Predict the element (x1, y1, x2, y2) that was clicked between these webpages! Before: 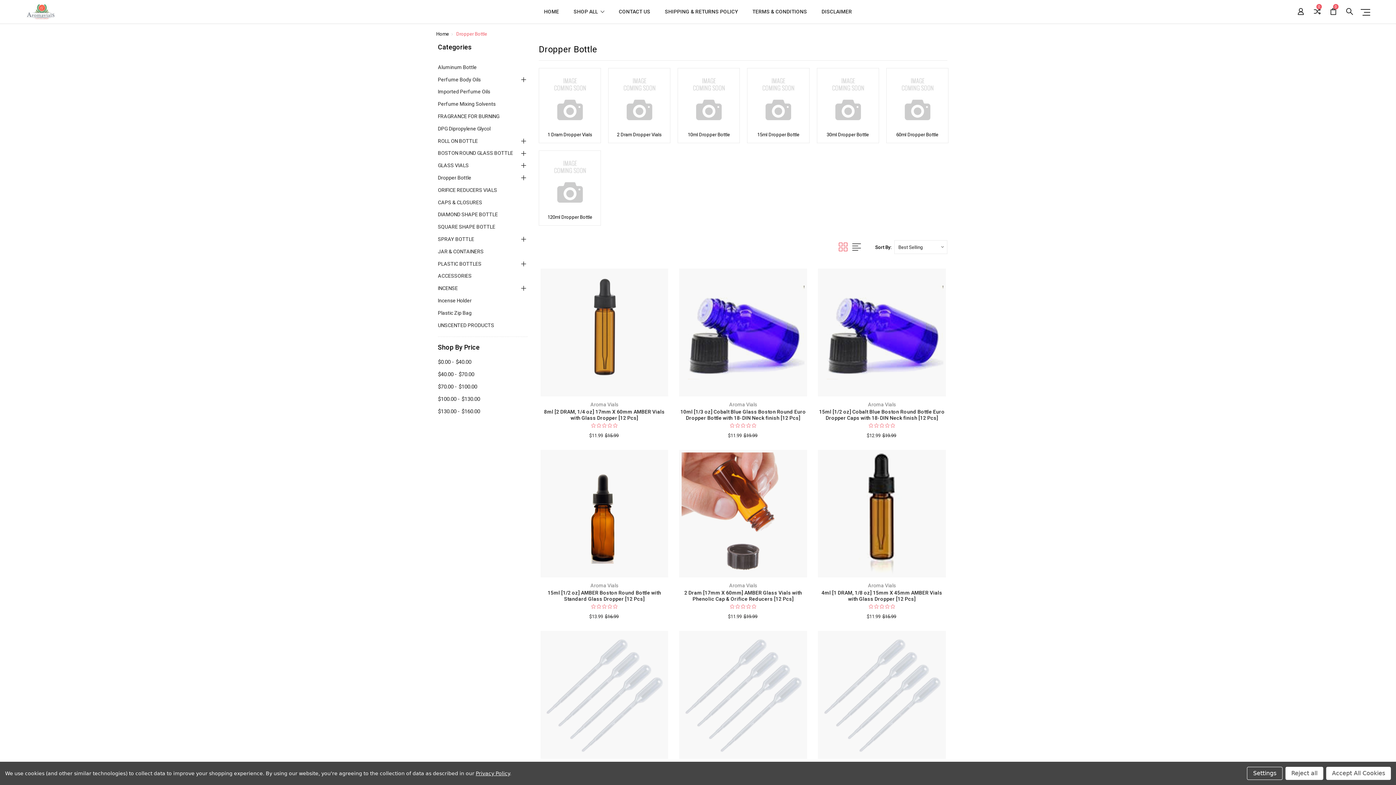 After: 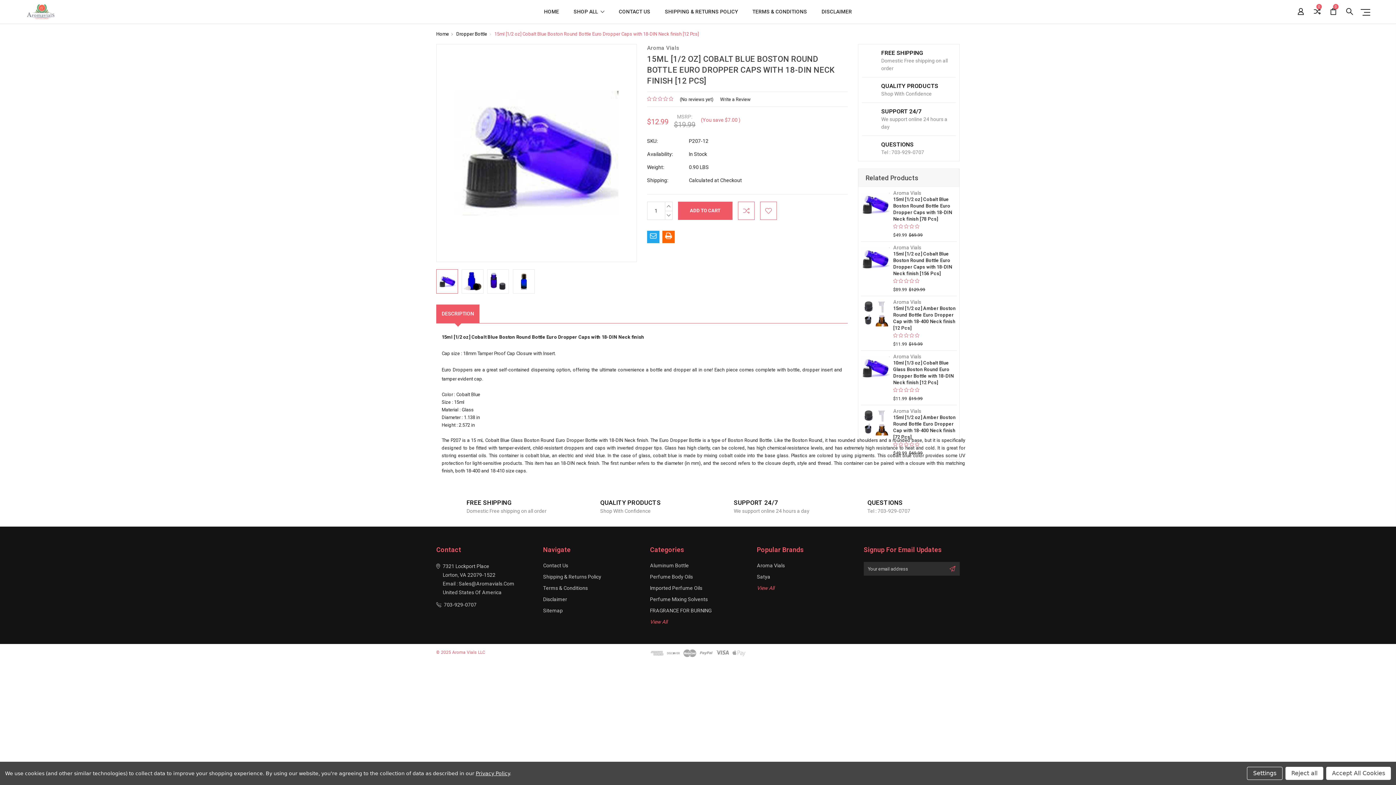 Action: bbox: (818, 268, 946, 396)